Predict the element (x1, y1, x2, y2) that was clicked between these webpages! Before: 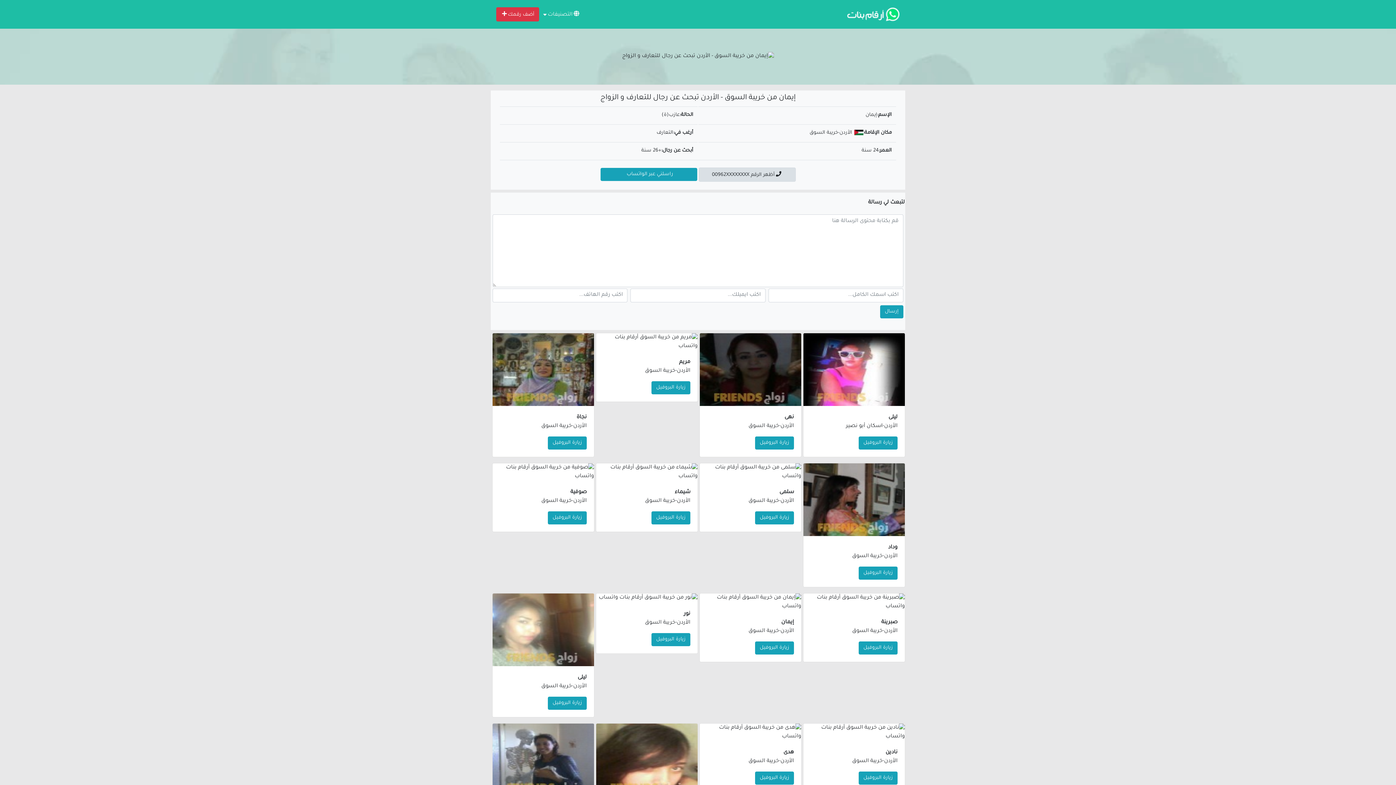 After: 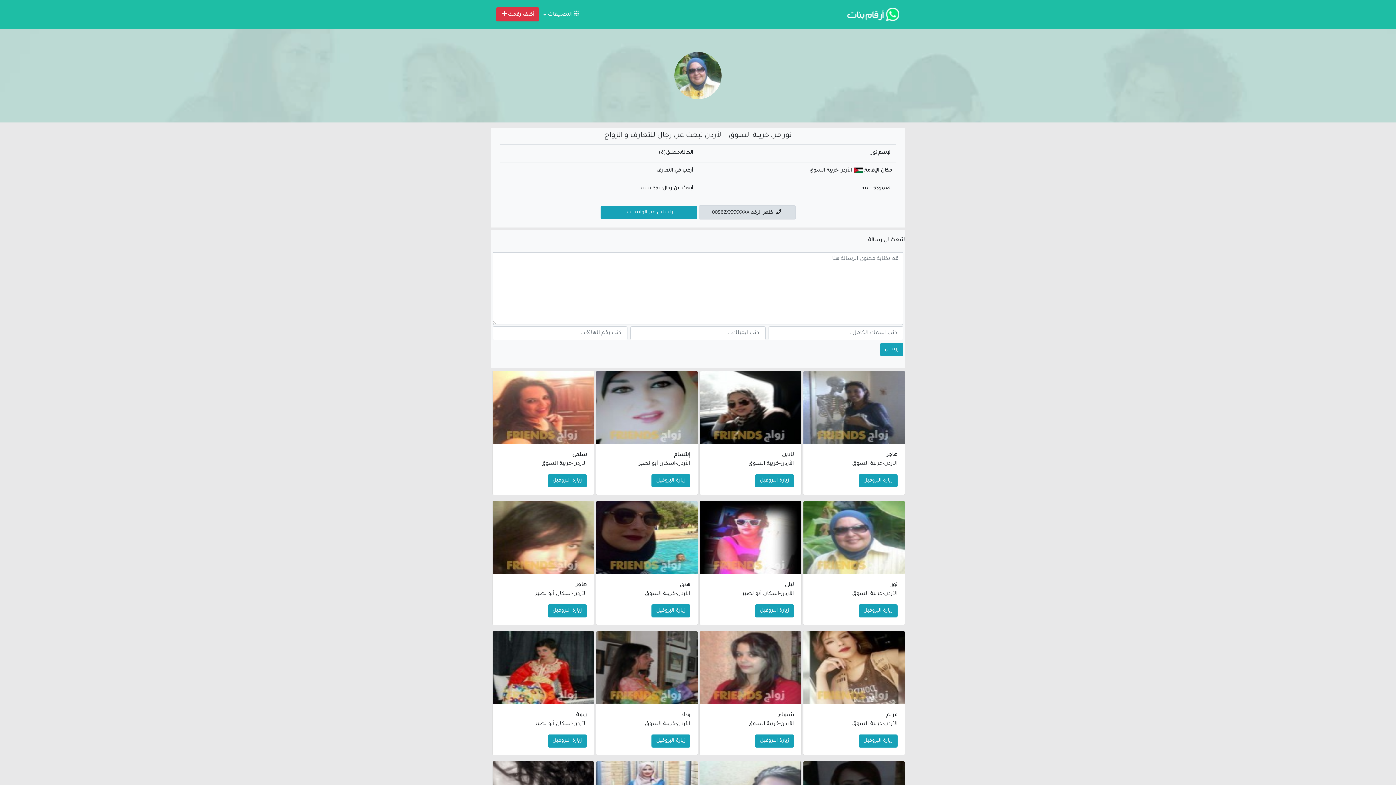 Action: bbox: (596, 593, 697, 603)